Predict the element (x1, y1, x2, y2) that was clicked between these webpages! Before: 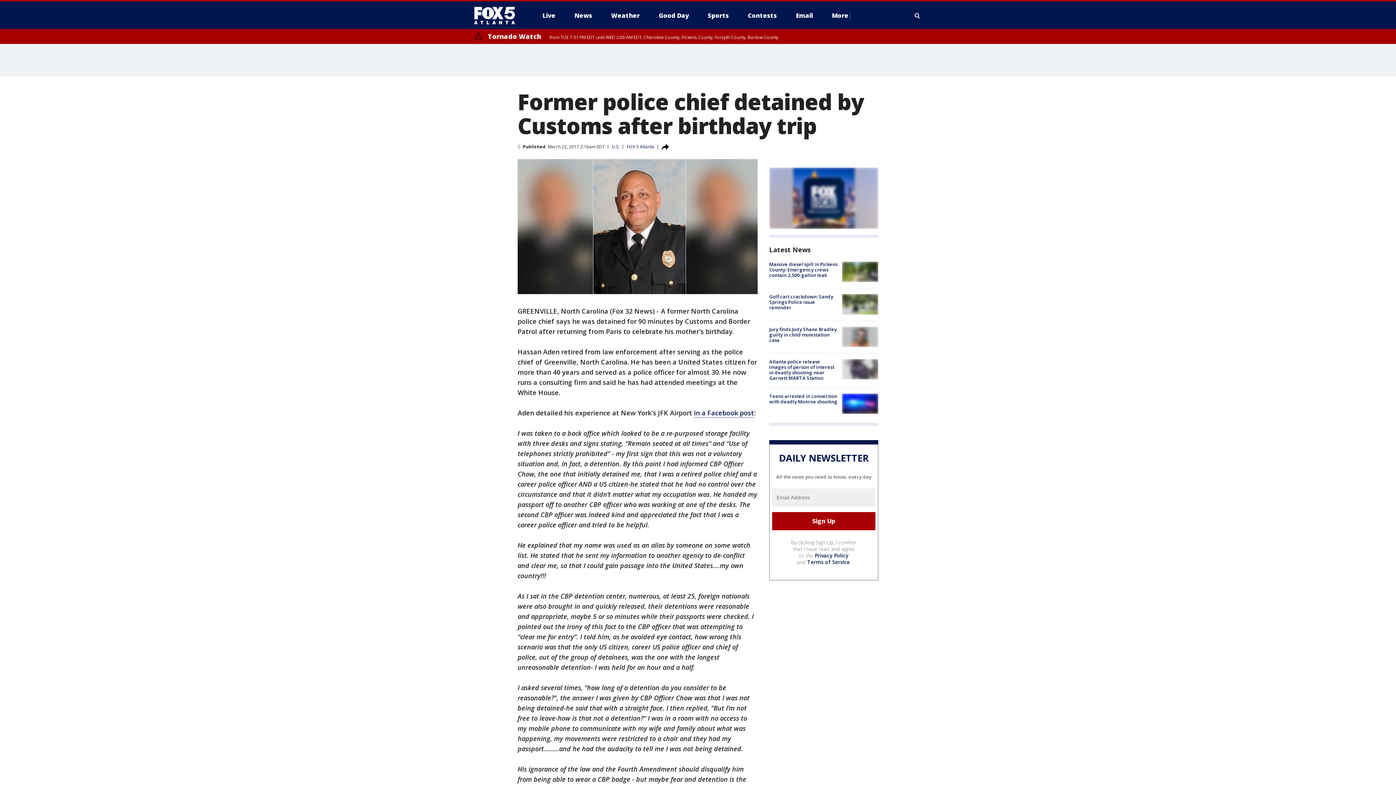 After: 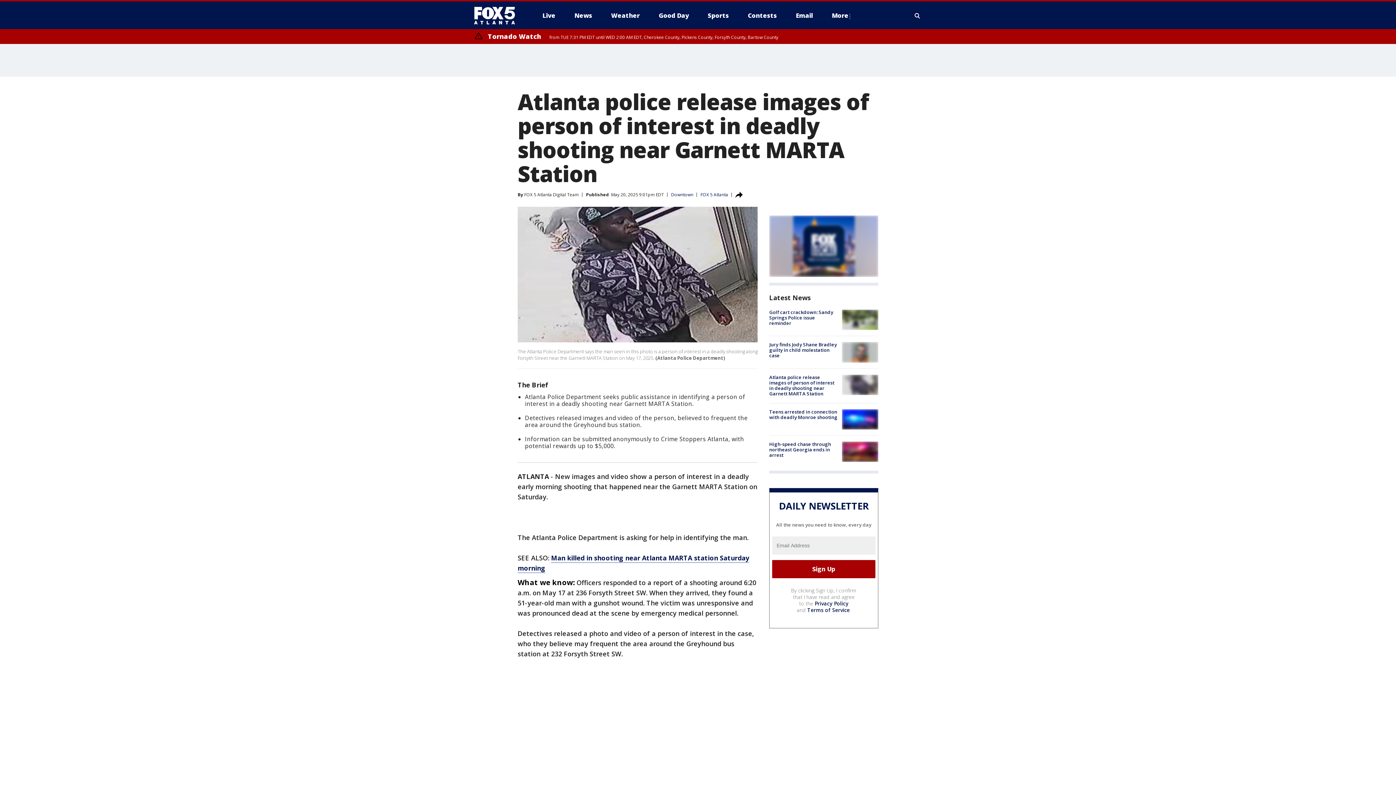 Action: bbox: (842, 359, 878, 379)